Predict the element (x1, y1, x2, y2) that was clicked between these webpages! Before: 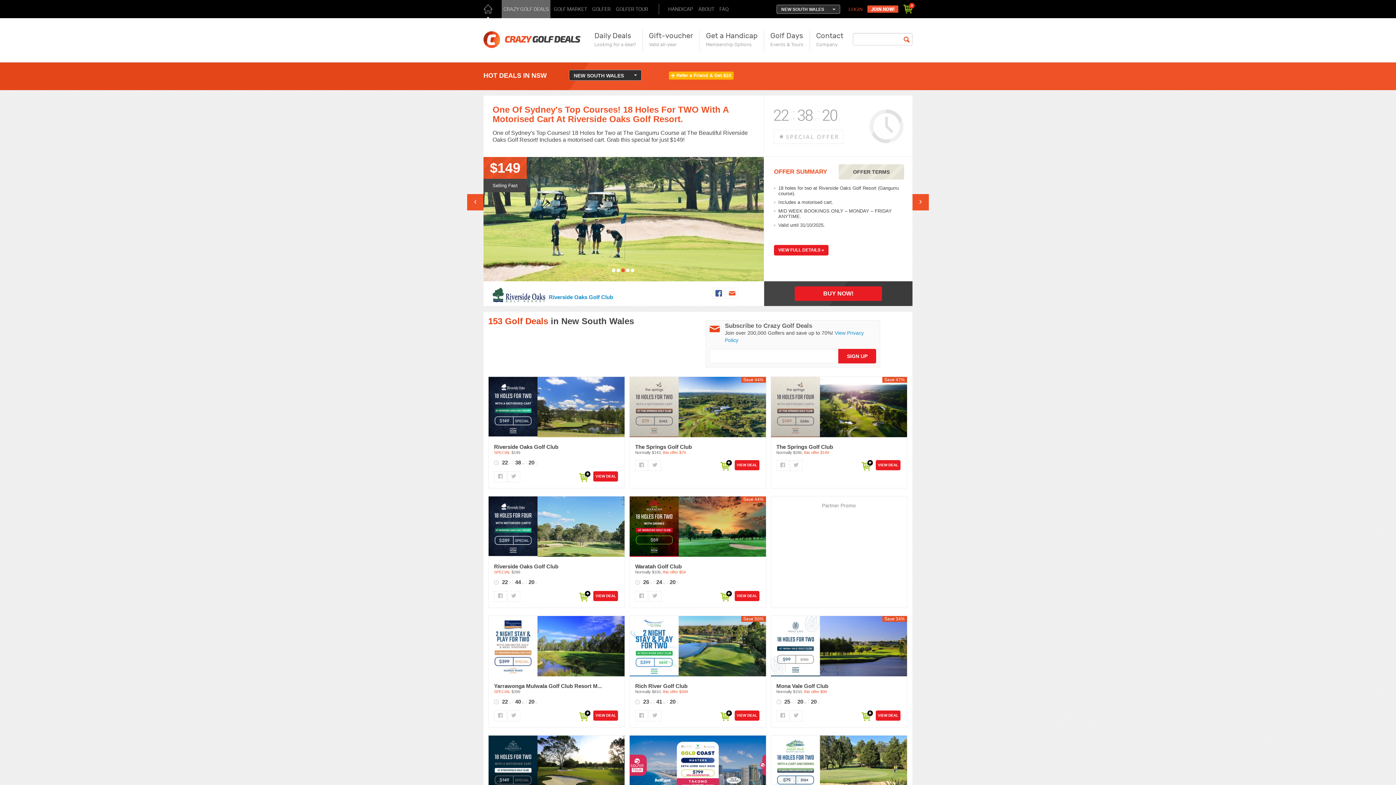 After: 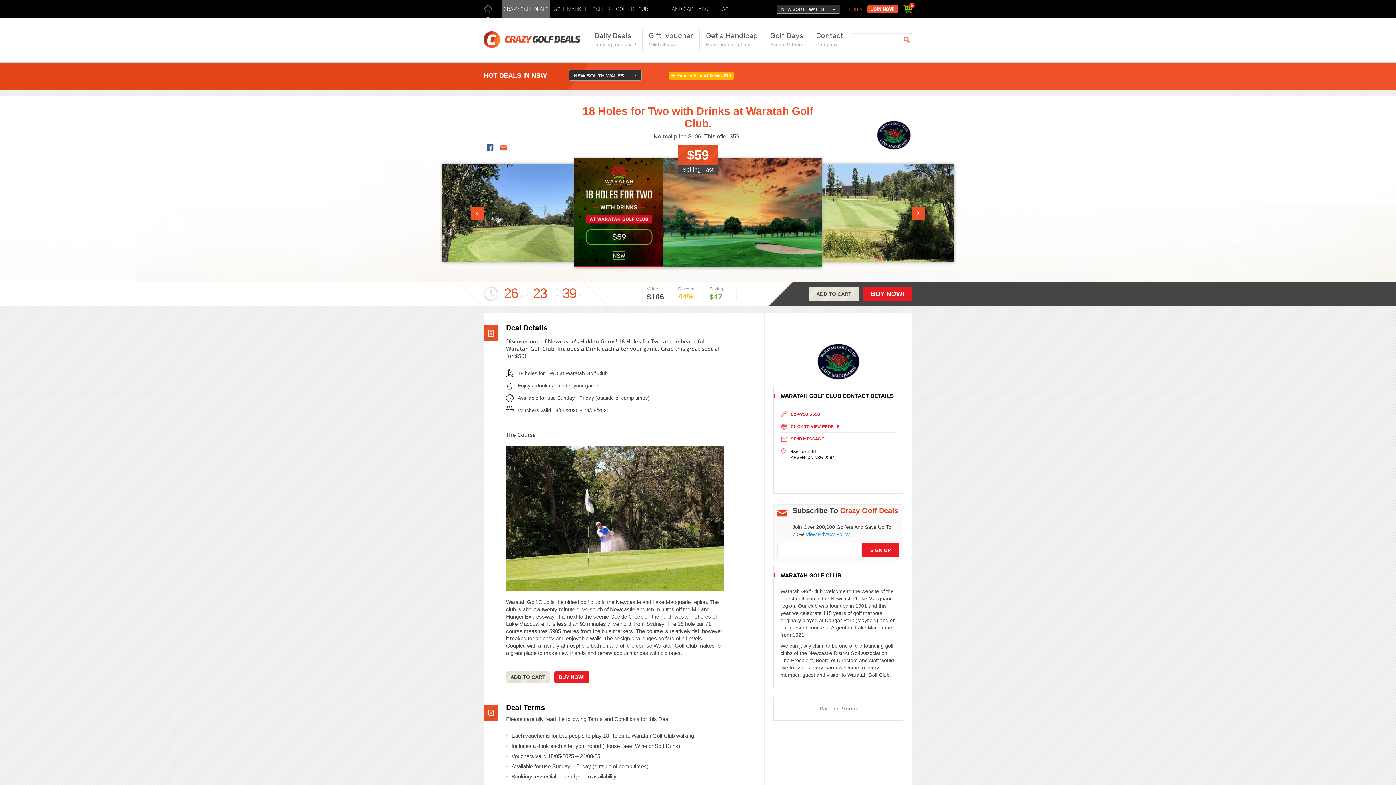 Action: bbox: (697, 496, 834, 556)